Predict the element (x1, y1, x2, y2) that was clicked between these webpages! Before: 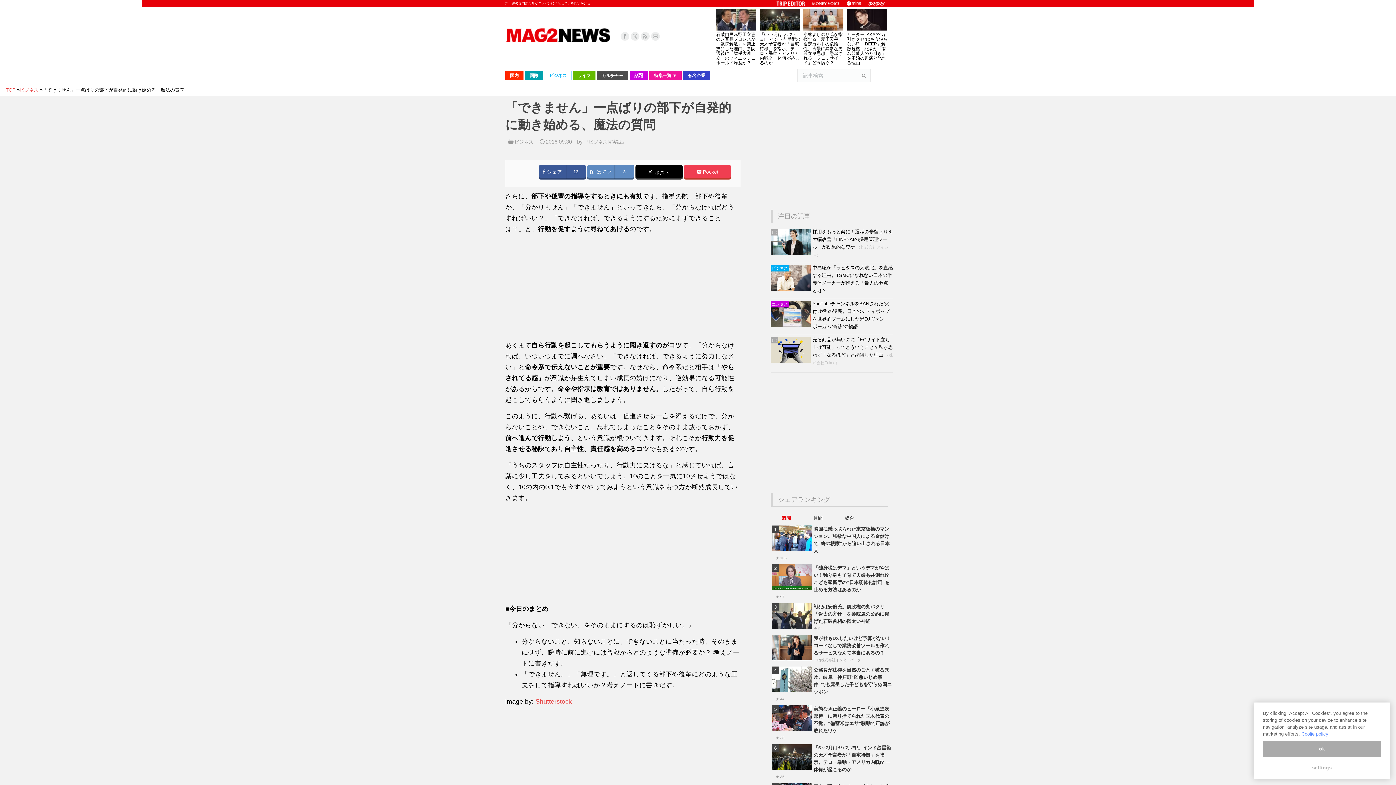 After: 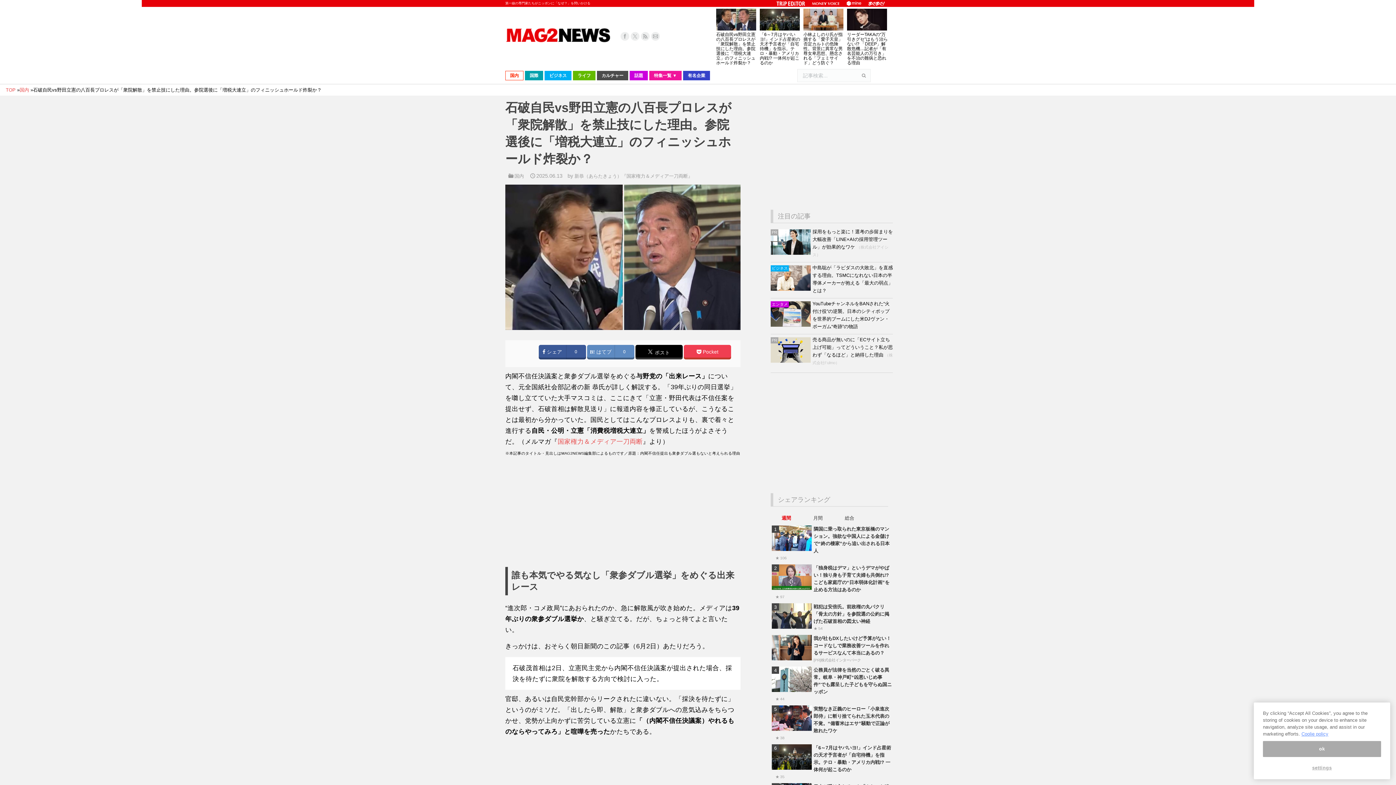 Action: bbox: (716, 32, 755, 65) label: 石破自民vs野田立憲の八百長プロレスが「衆院解散」を禁止技にした理由。参院選後に「増税大連立」のフィニッシュホールド炸裂か？